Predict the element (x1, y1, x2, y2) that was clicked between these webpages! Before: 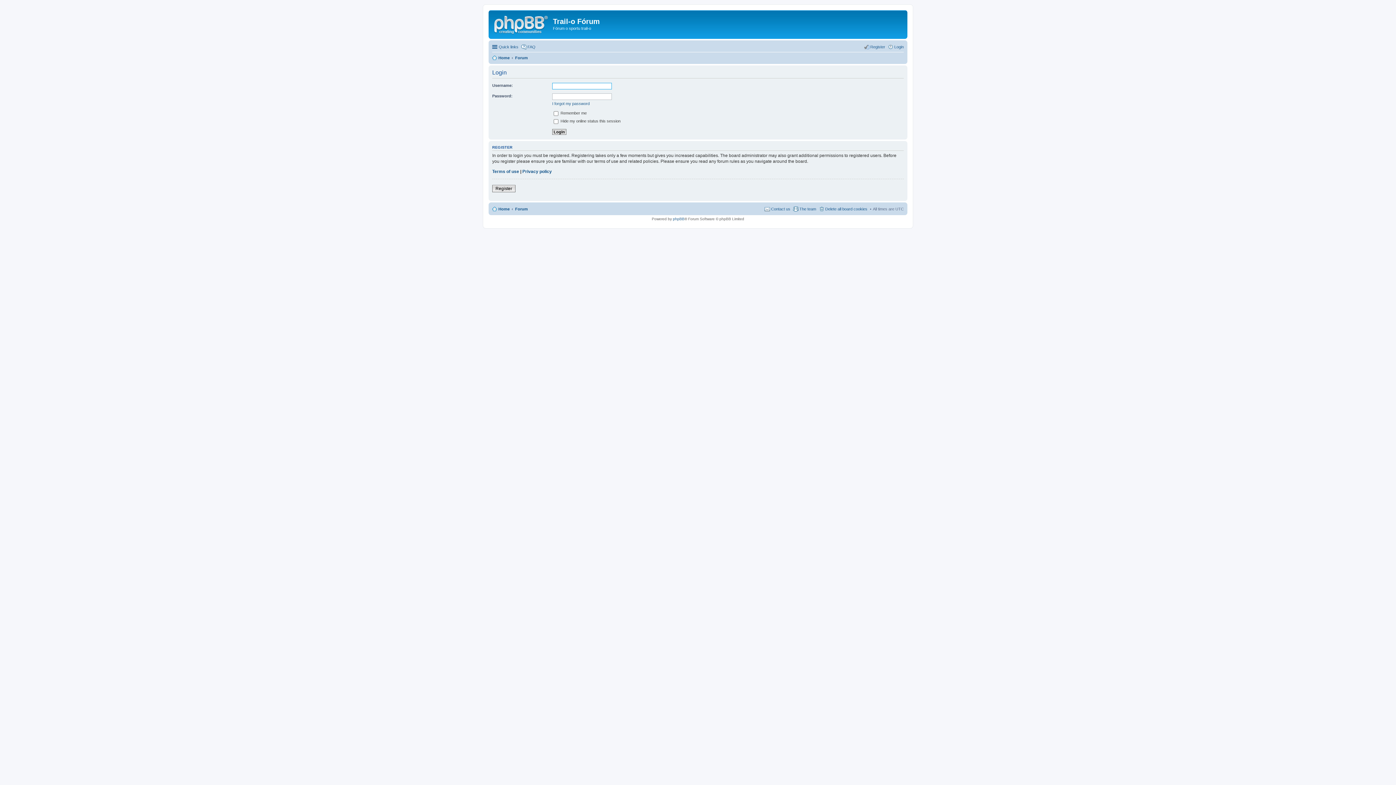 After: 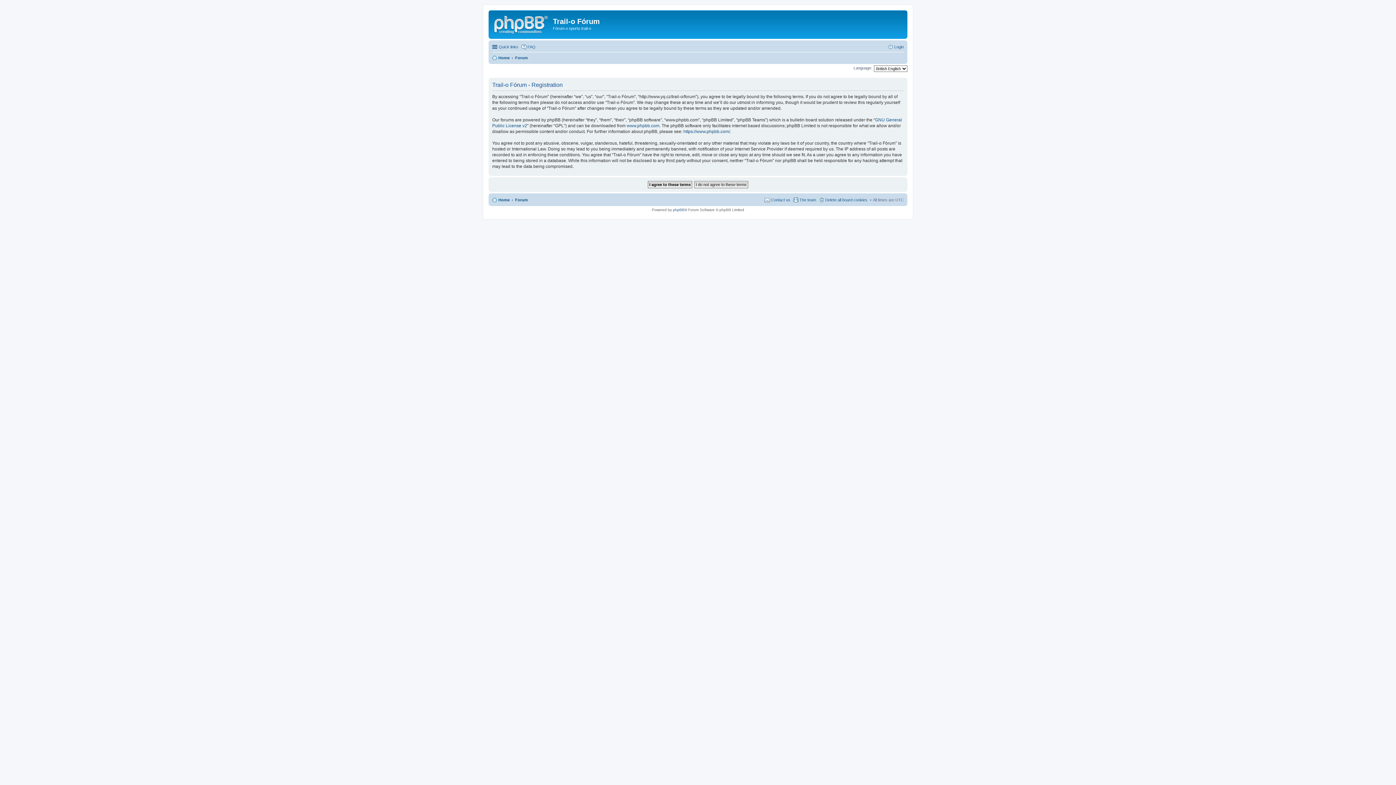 Action: label: Register bbox: (864, 42, 885, 51)